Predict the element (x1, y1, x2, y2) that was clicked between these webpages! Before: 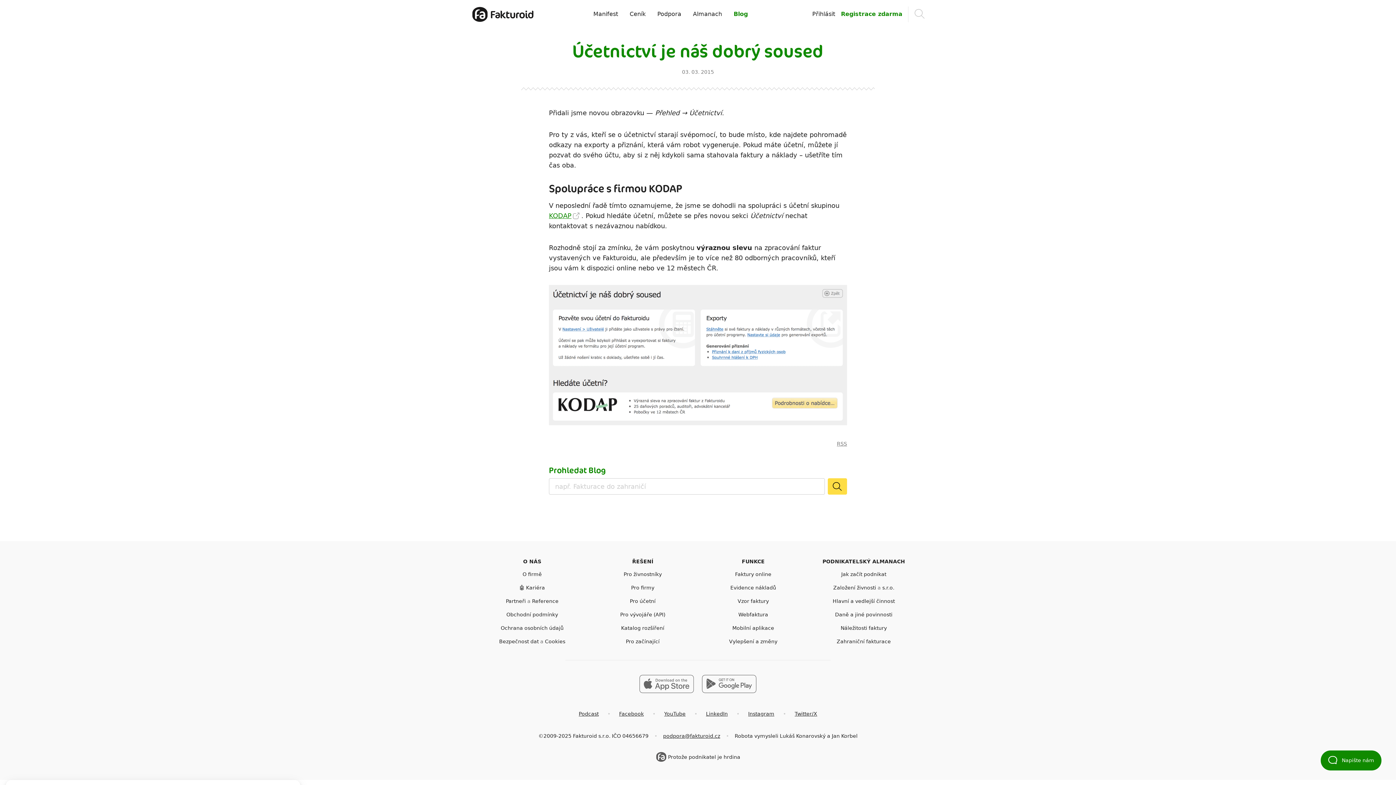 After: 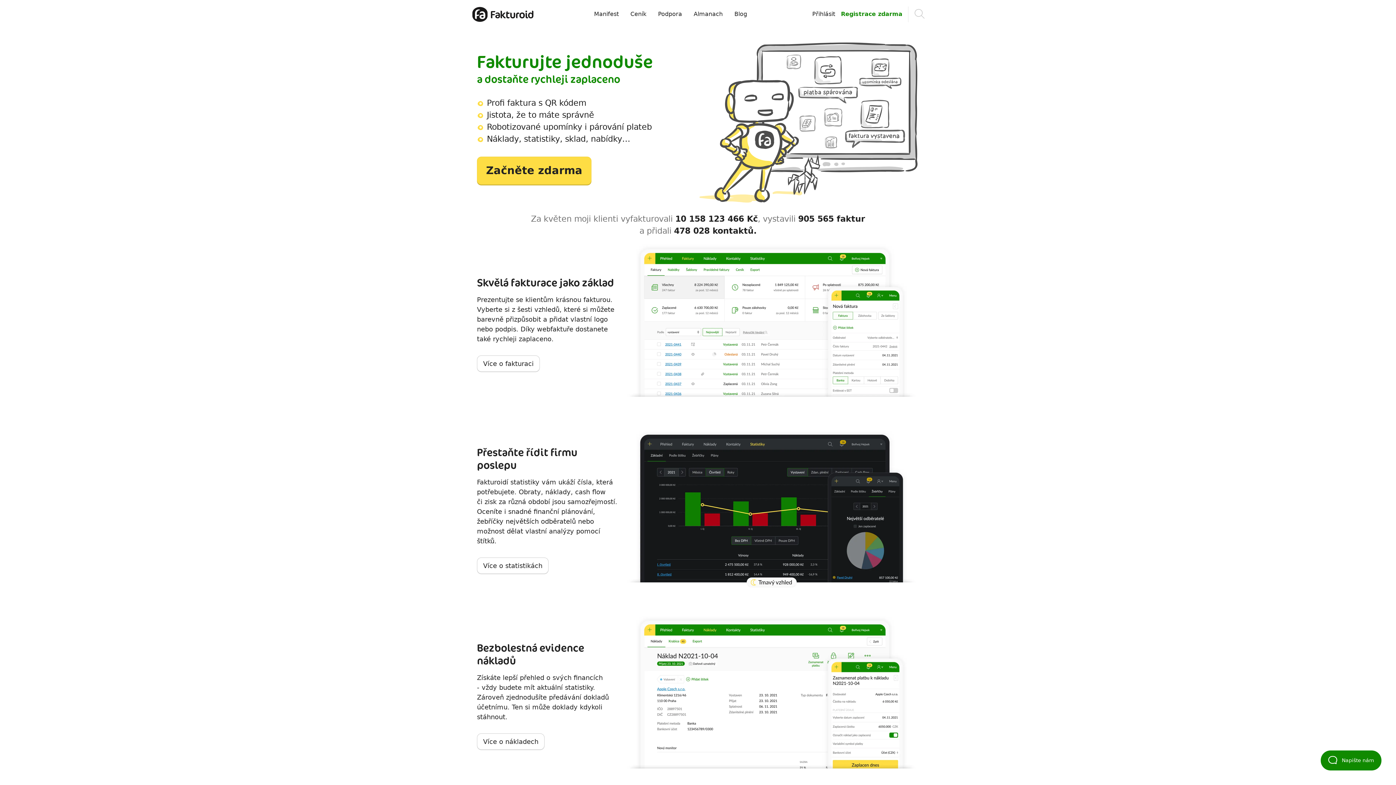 Action: label: Přejít na úvodní stranu bbox: (471, 5, 534, 22)